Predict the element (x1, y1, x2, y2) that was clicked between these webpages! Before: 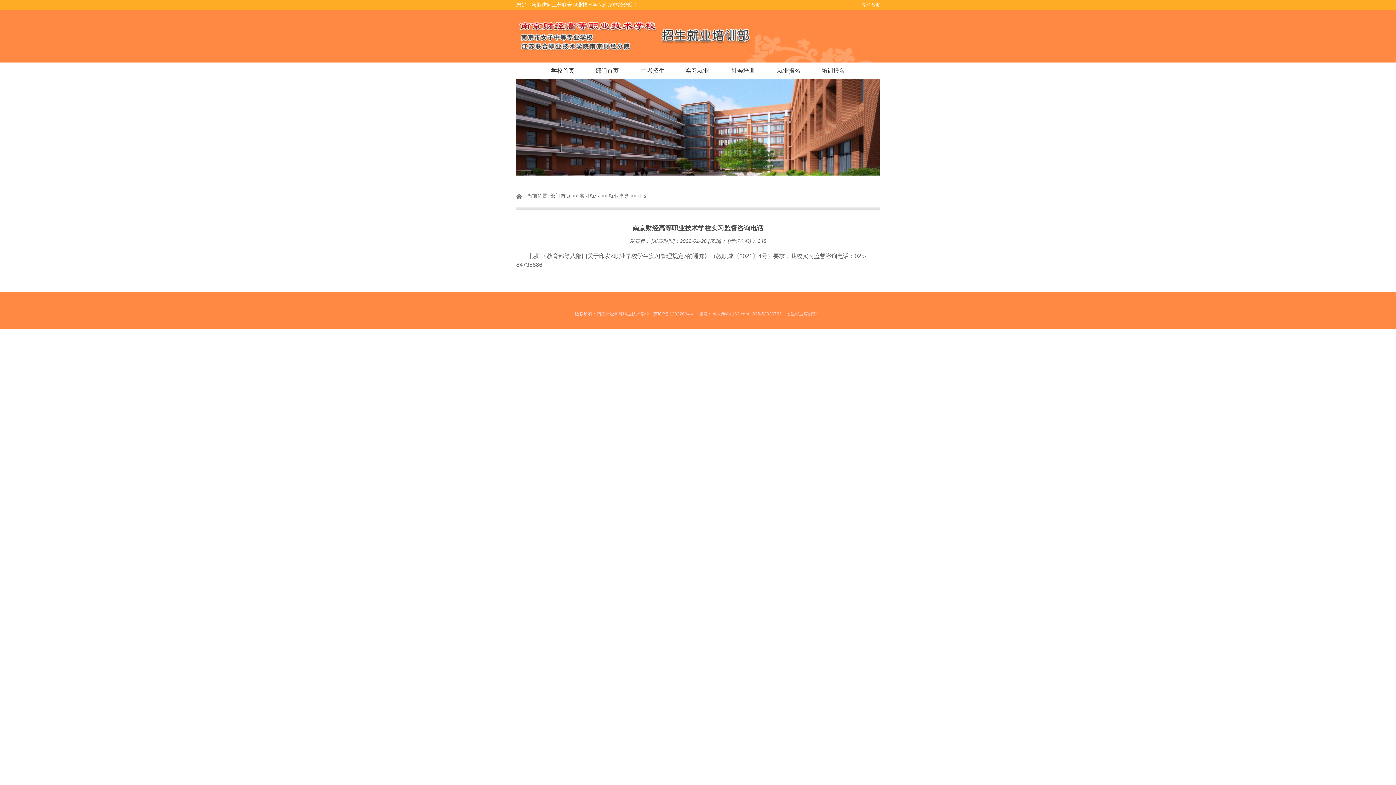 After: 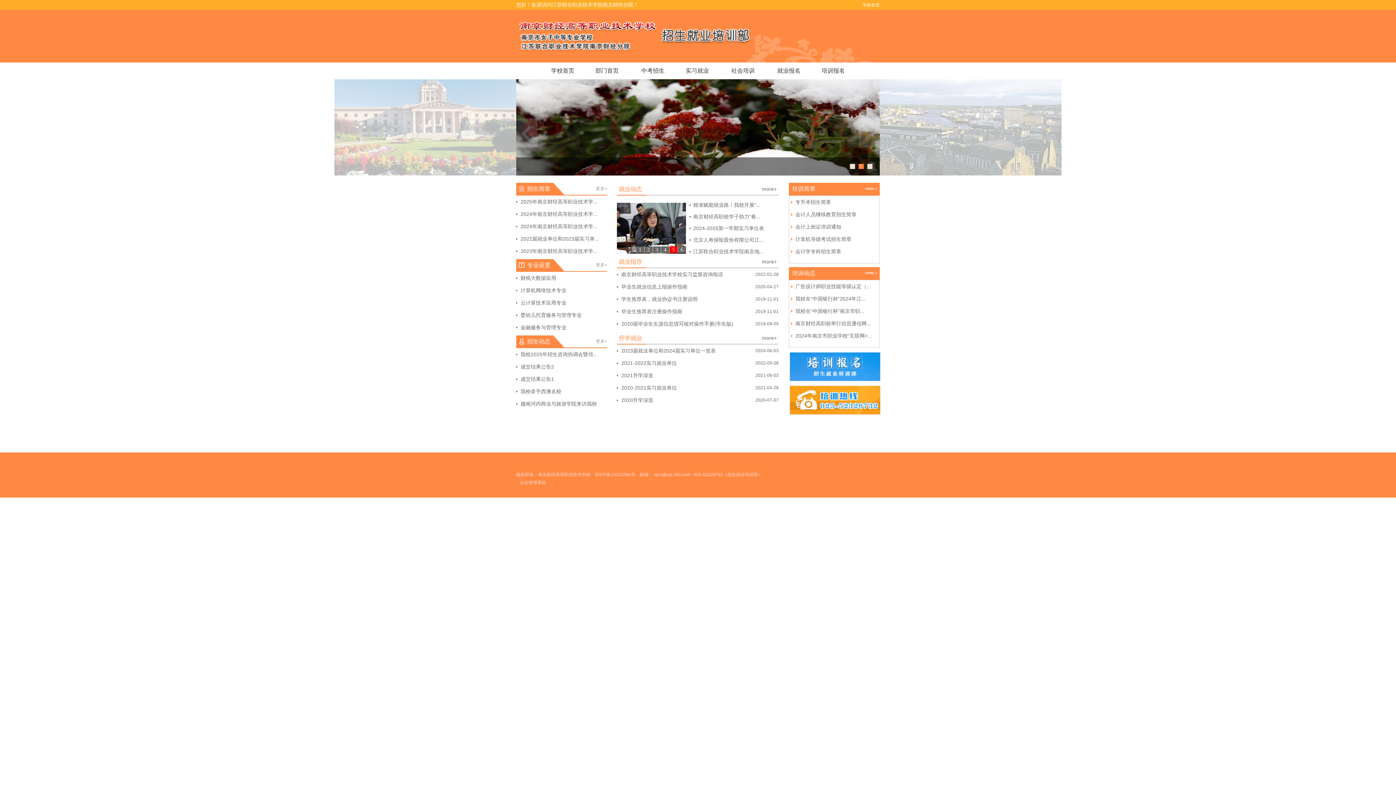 Action: bbox: (550, 193, 570, 198) label: 部门首页